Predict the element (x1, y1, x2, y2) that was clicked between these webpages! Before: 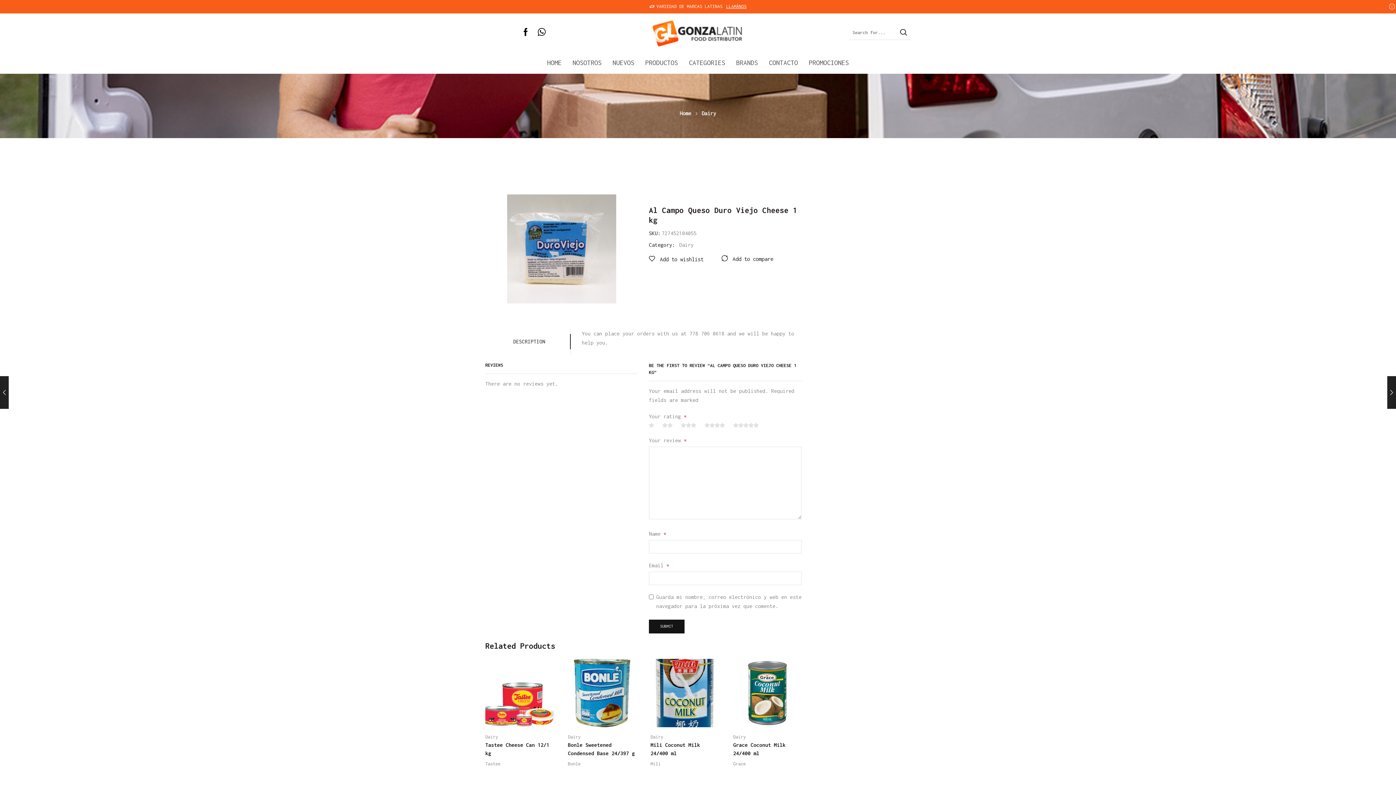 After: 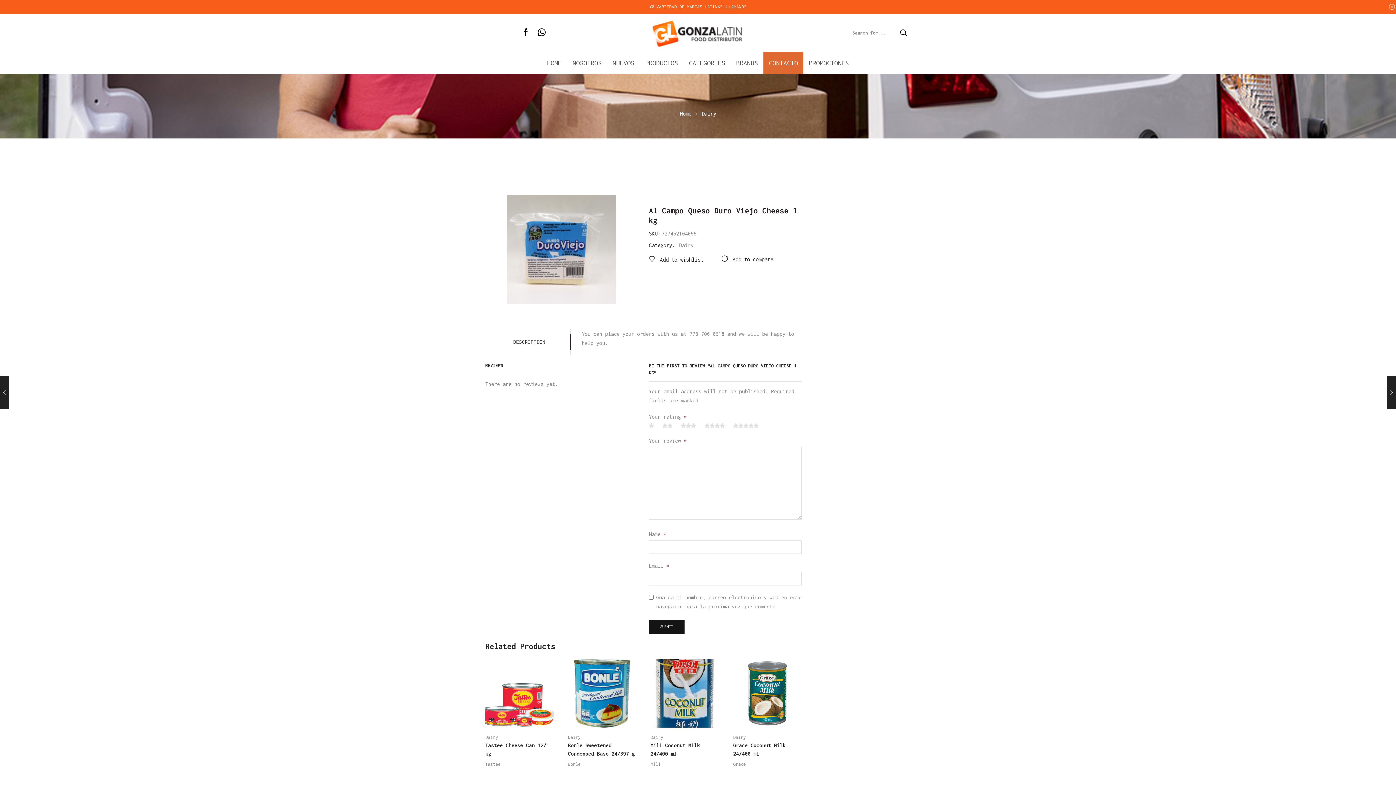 Action: bbox: (763, 51, 803, 73) label: CONTACTO